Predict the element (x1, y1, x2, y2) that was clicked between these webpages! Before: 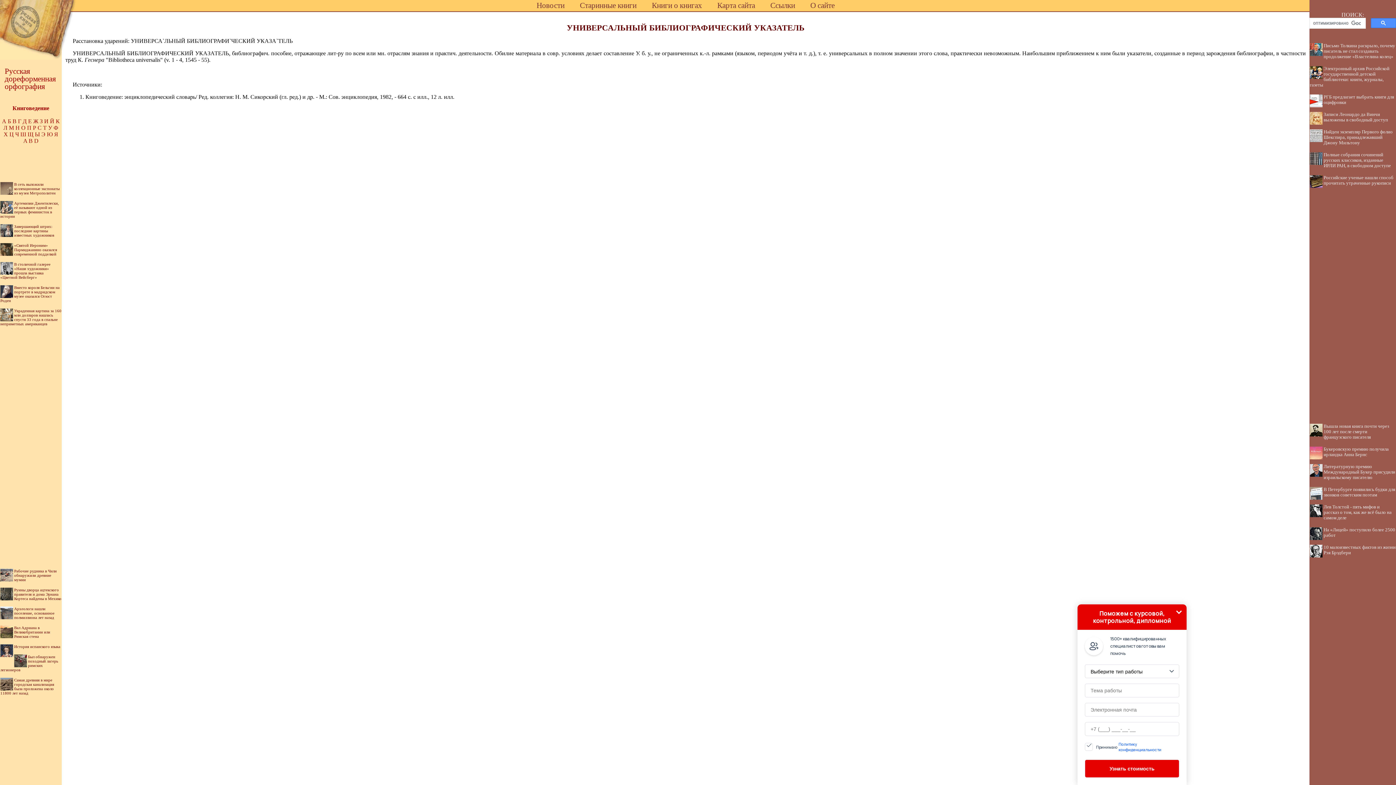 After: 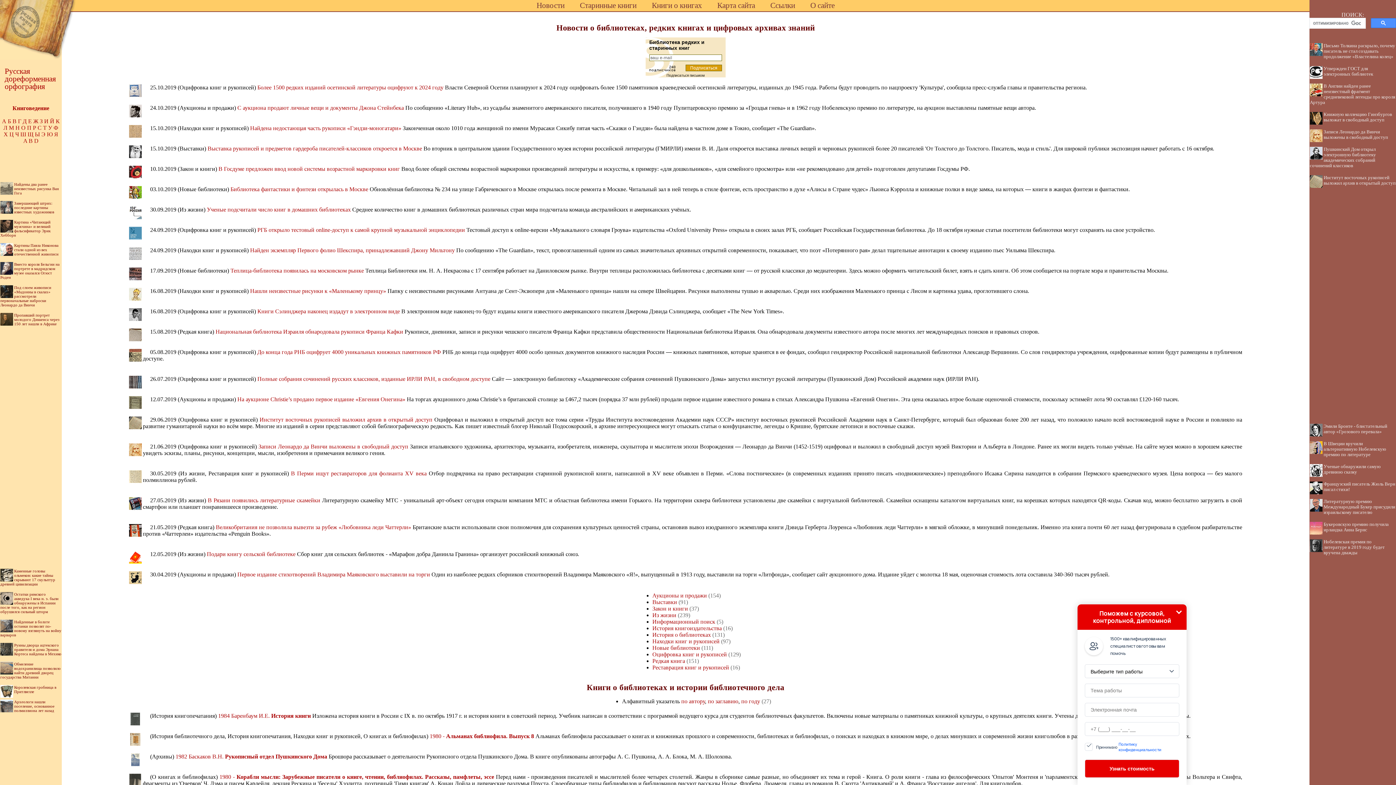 Action: bbox: (0, 54, 61, 60)